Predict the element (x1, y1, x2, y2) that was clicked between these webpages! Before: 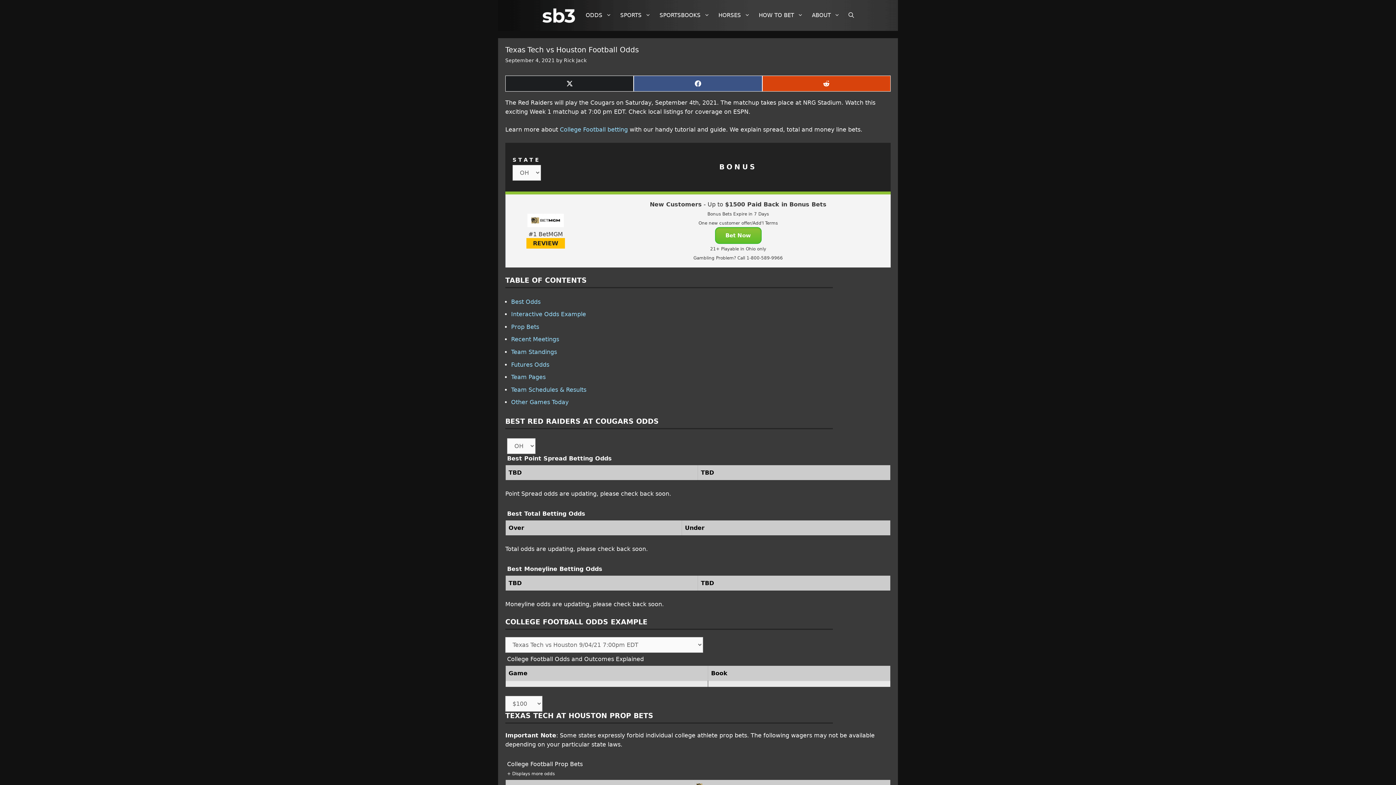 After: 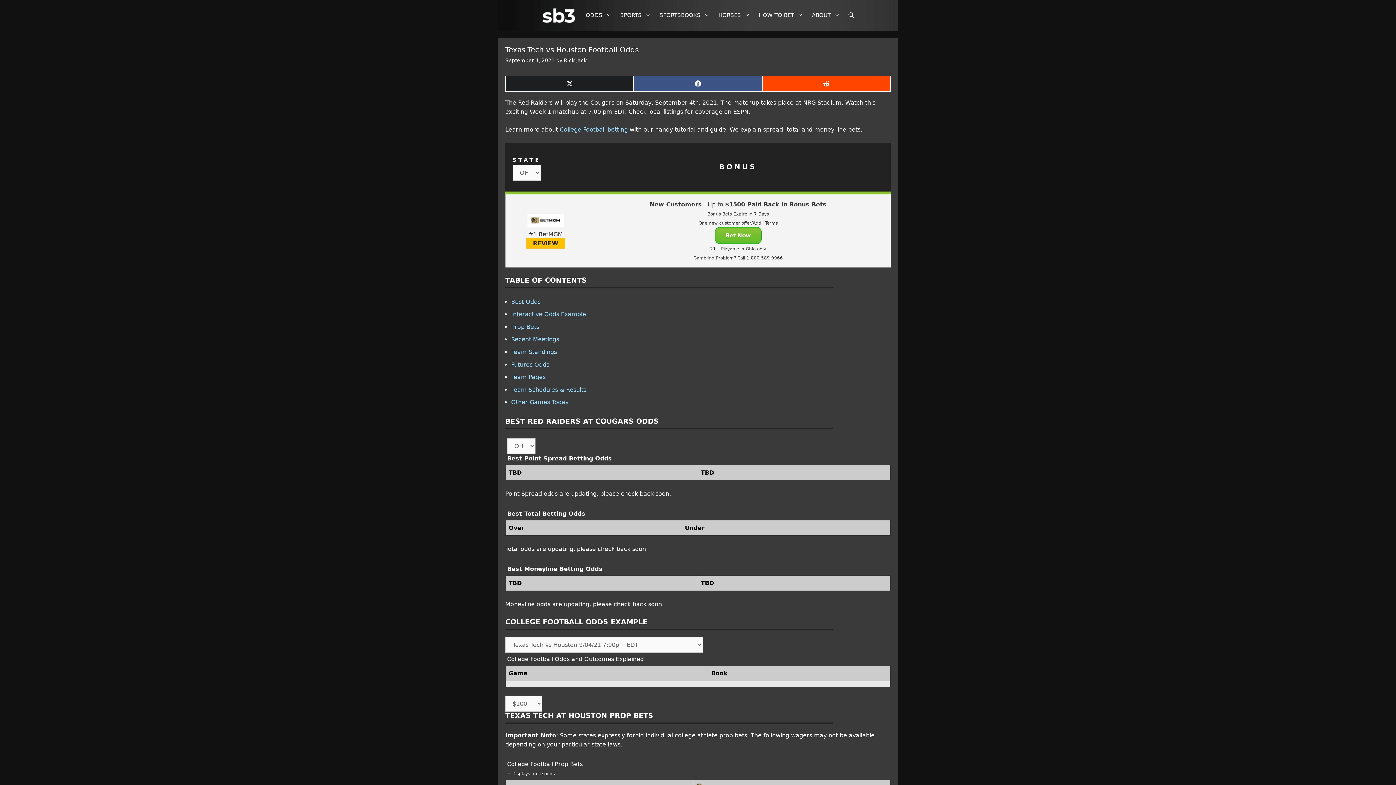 Action: label: SHARE ON REDDIT bbox: (762, 75, 890, 91)